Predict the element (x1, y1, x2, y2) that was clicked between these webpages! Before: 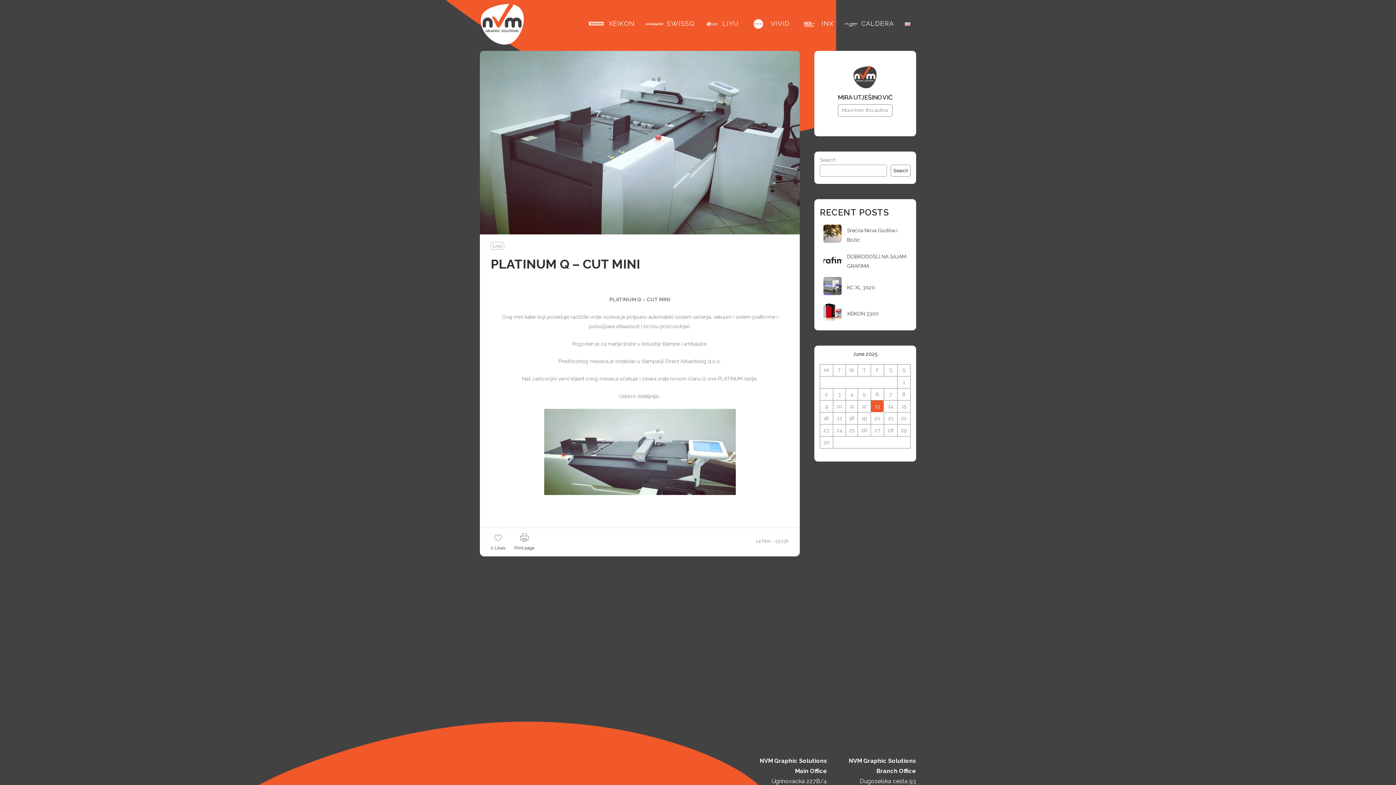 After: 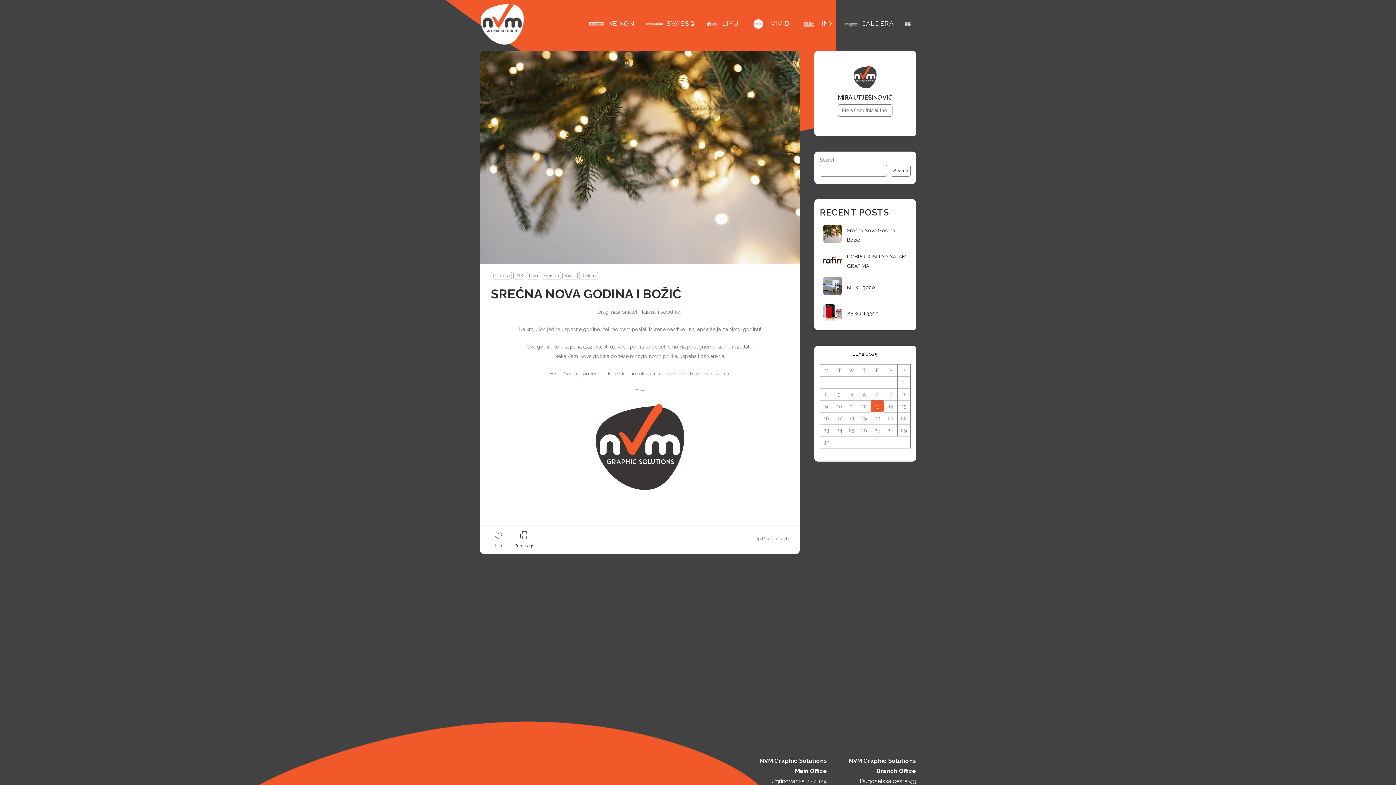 Action: bbox: (847, 225, 910, 244) label: Srećna Nova Godina i Božić